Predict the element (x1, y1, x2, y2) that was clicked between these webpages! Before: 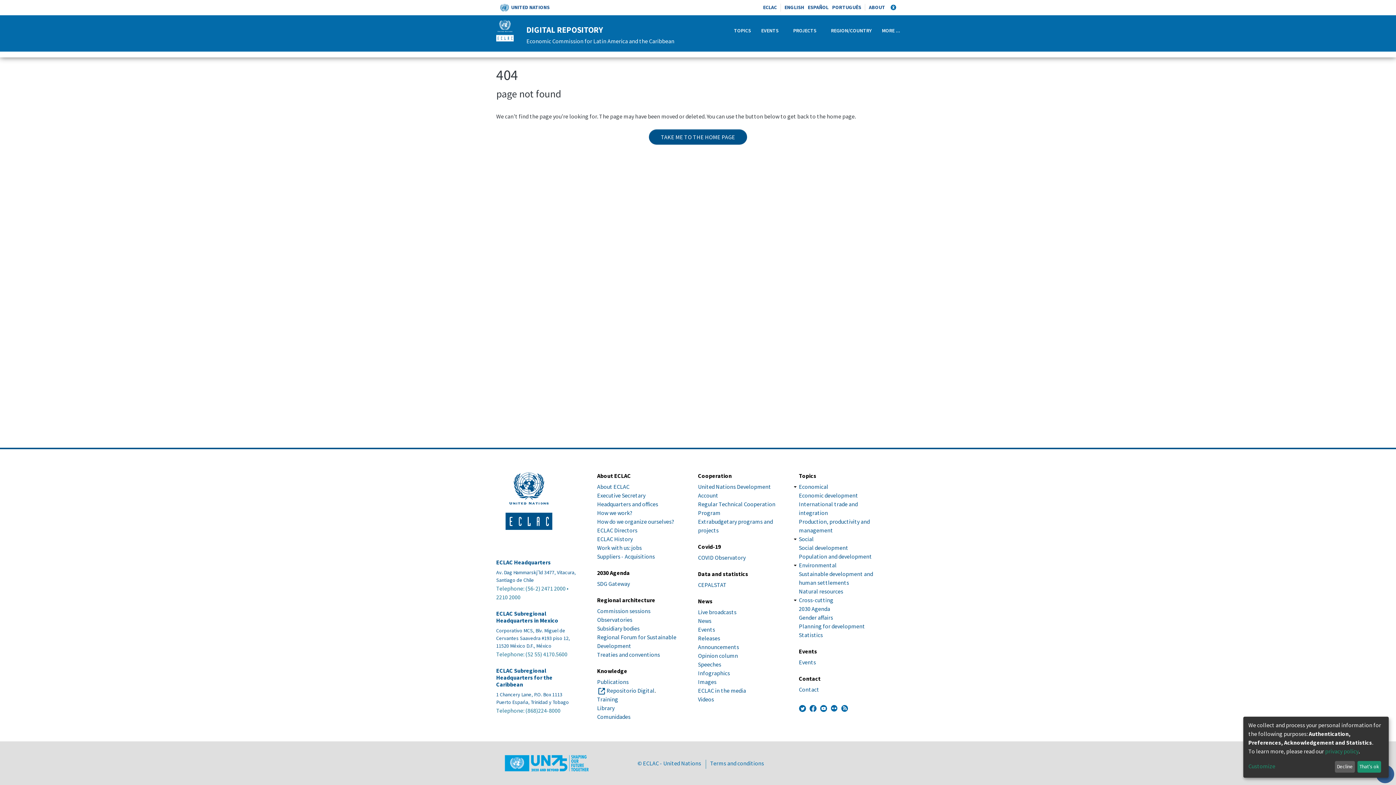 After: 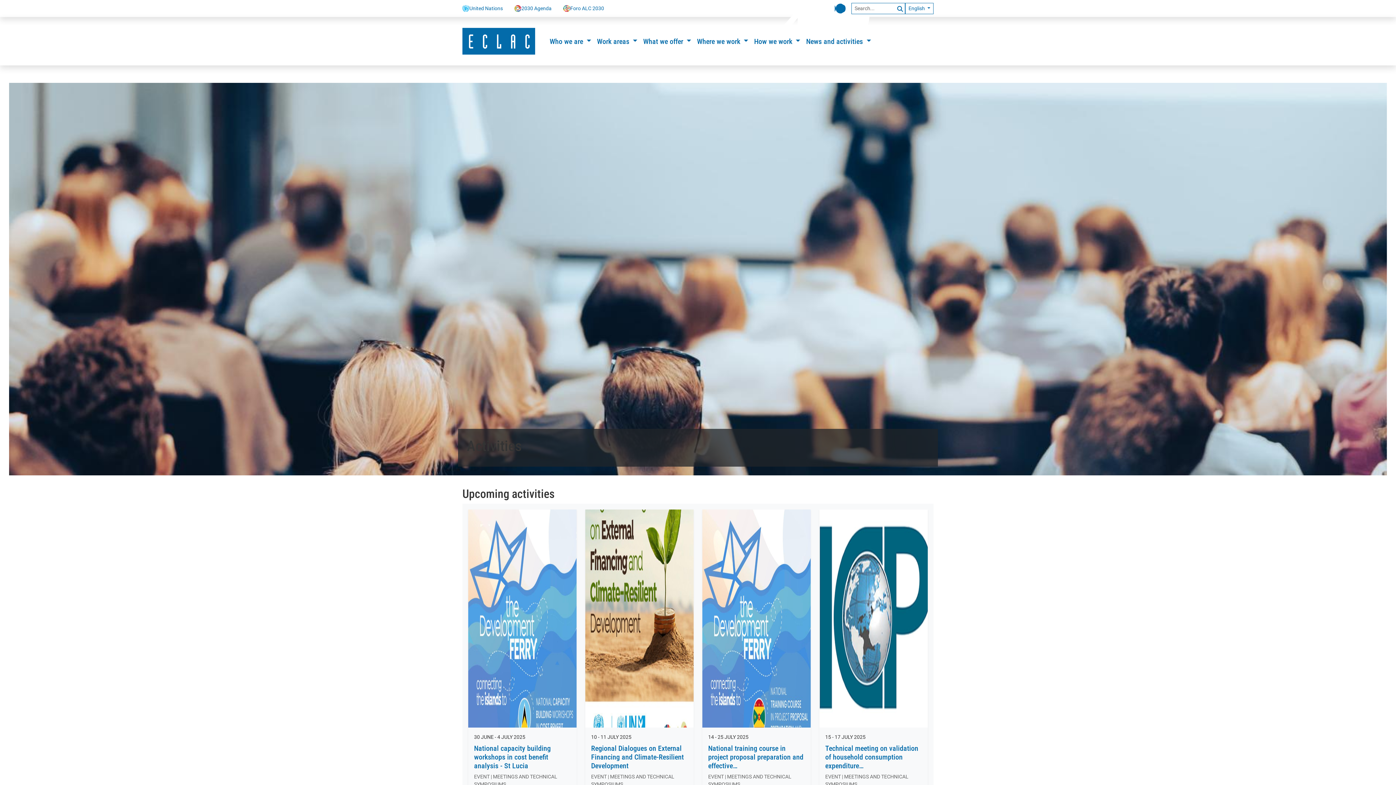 Action: label: Events bbox: (799, 658, 816, 666)